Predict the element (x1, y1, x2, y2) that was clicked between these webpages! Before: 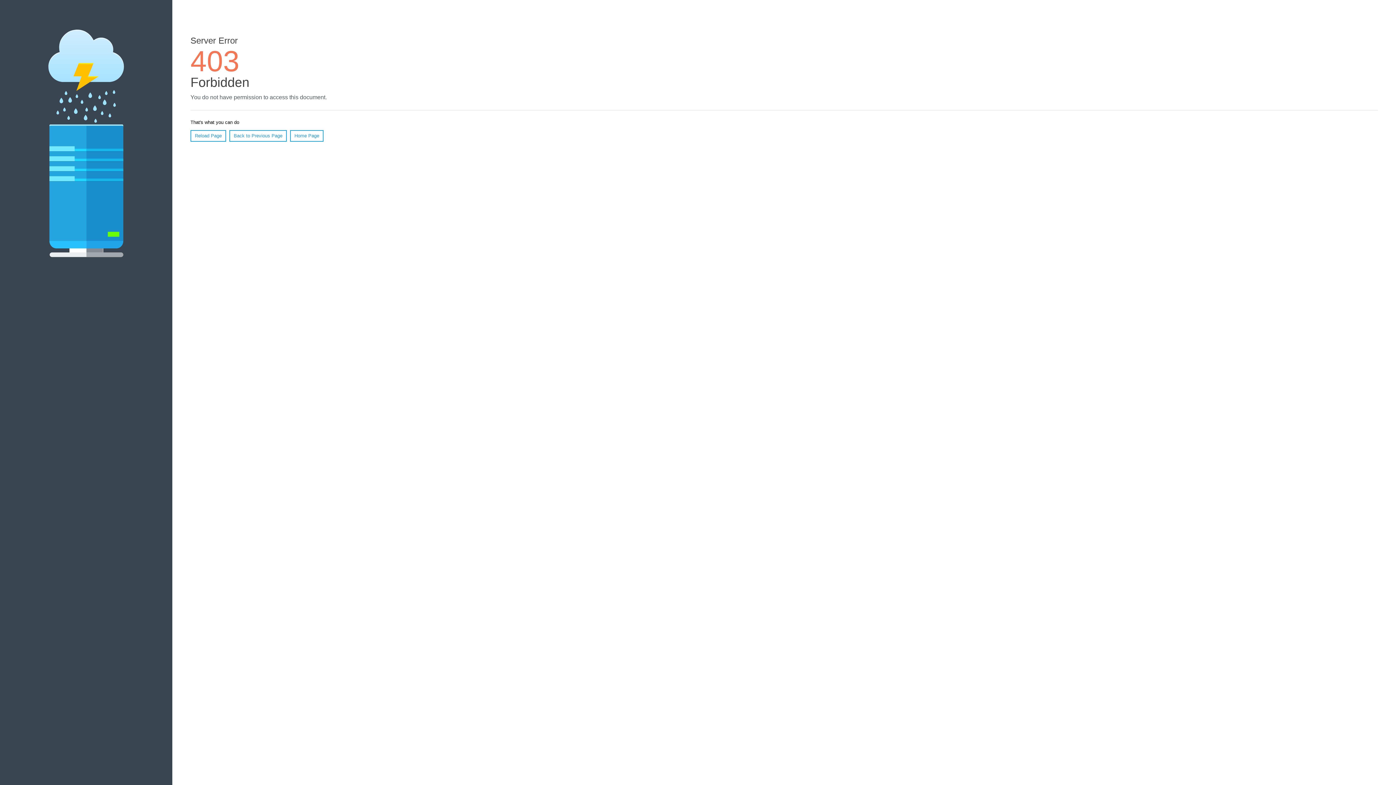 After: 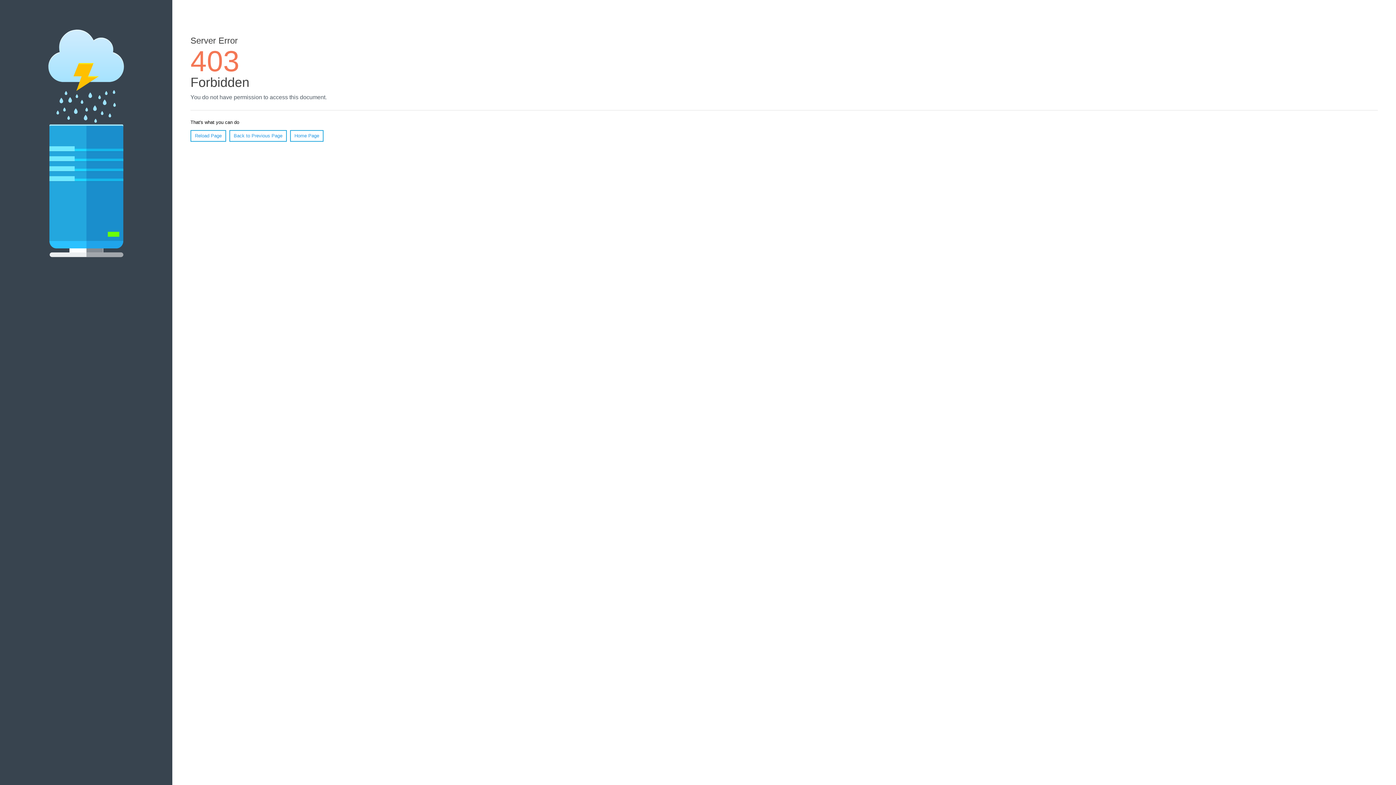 Action: label: Reload Page bbox: (190, 130, 226, 141)